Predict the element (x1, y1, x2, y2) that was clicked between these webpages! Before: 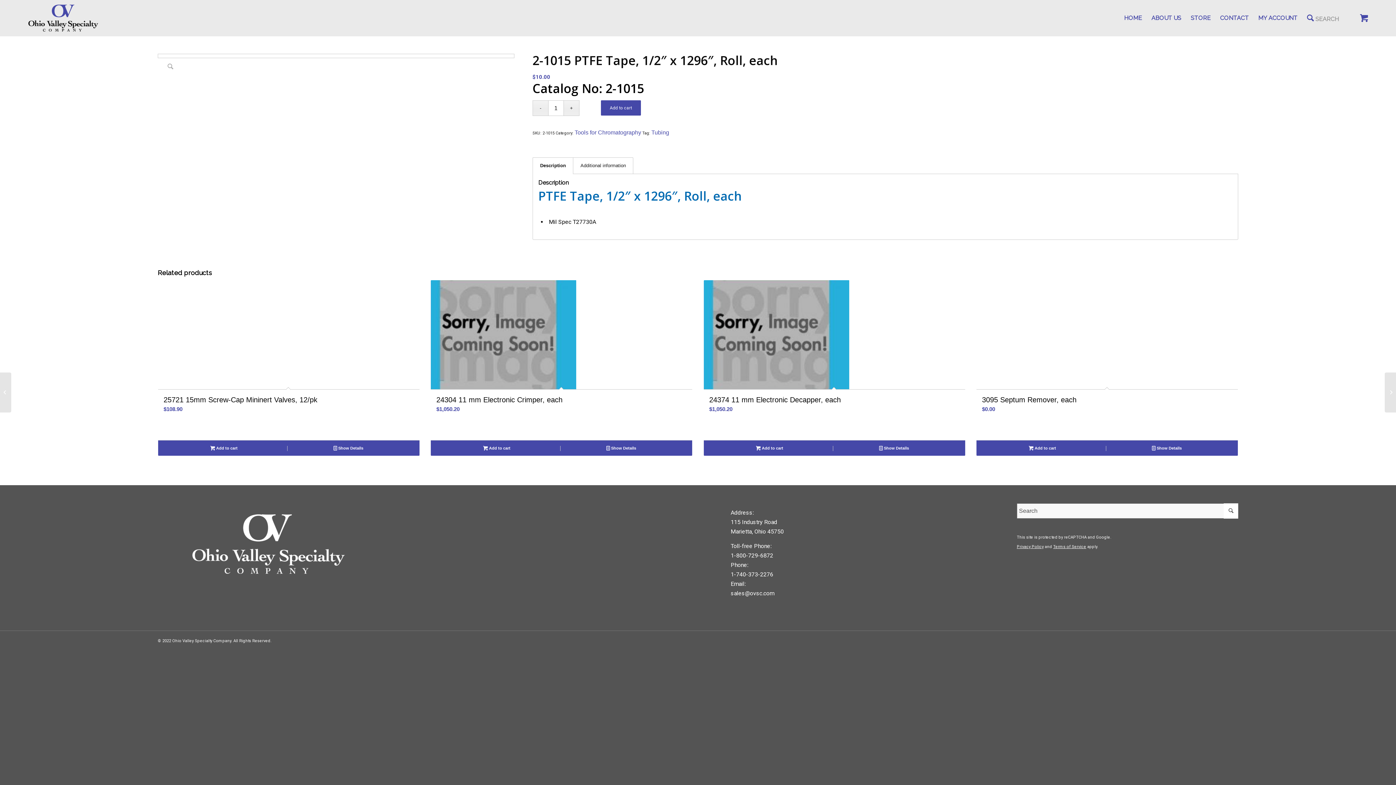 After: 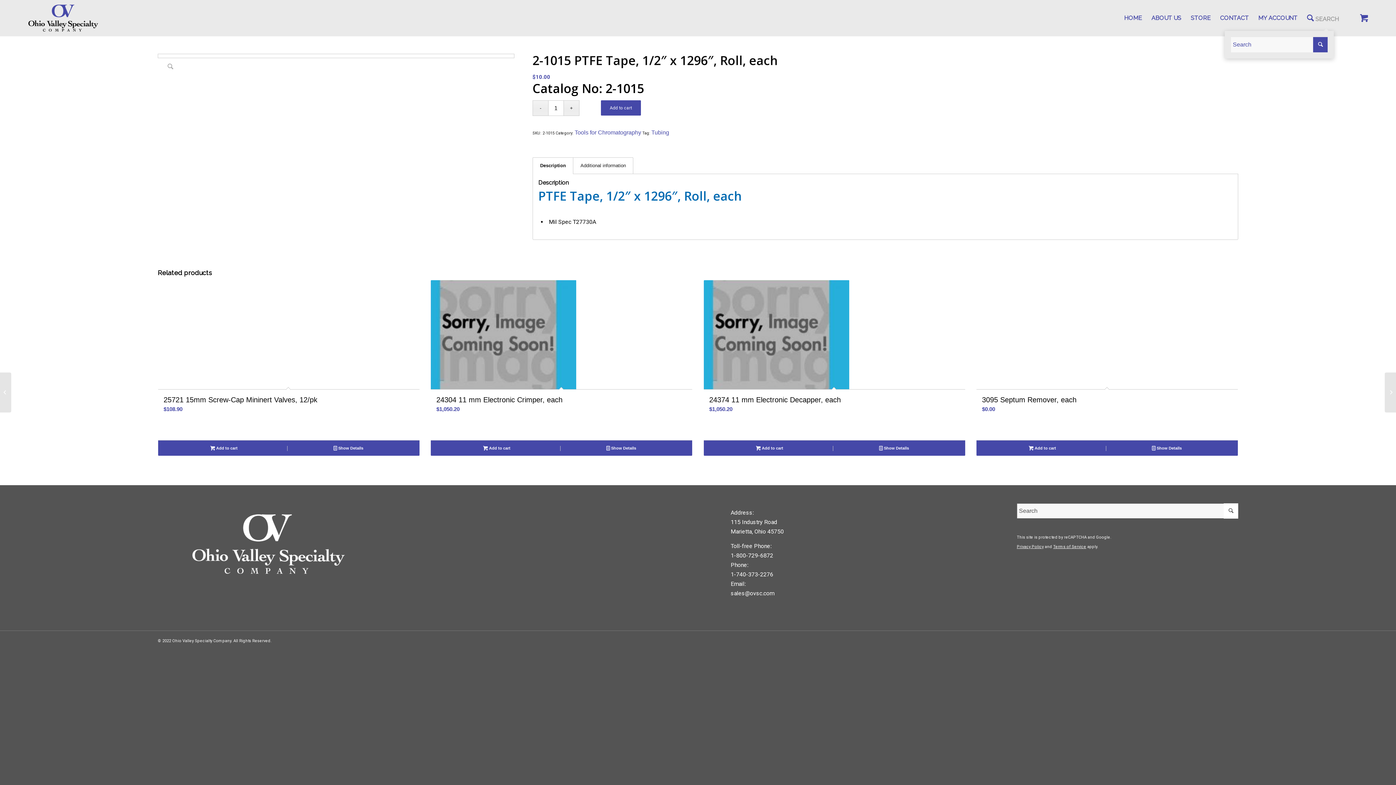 Action: label: Search bbox: (1302, 0, 1344, 36)